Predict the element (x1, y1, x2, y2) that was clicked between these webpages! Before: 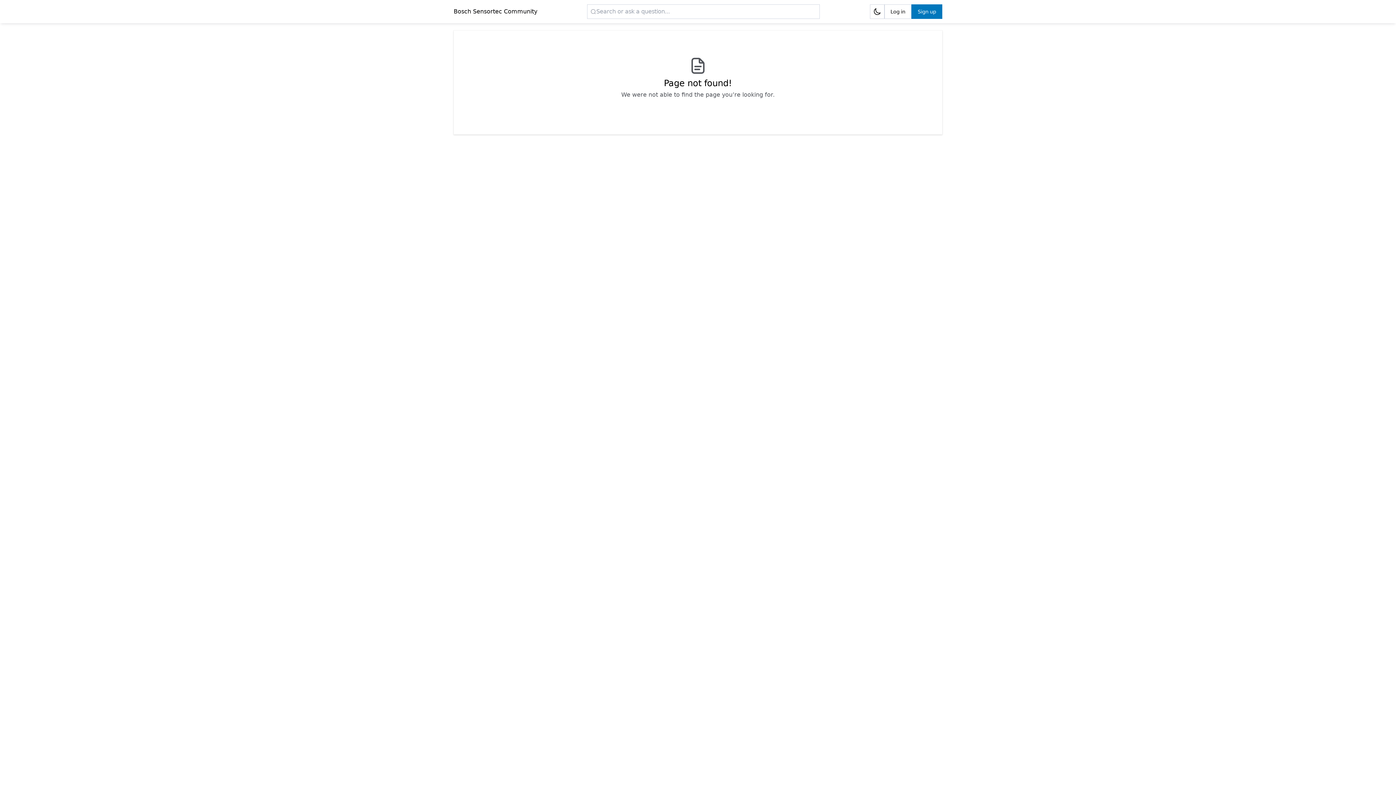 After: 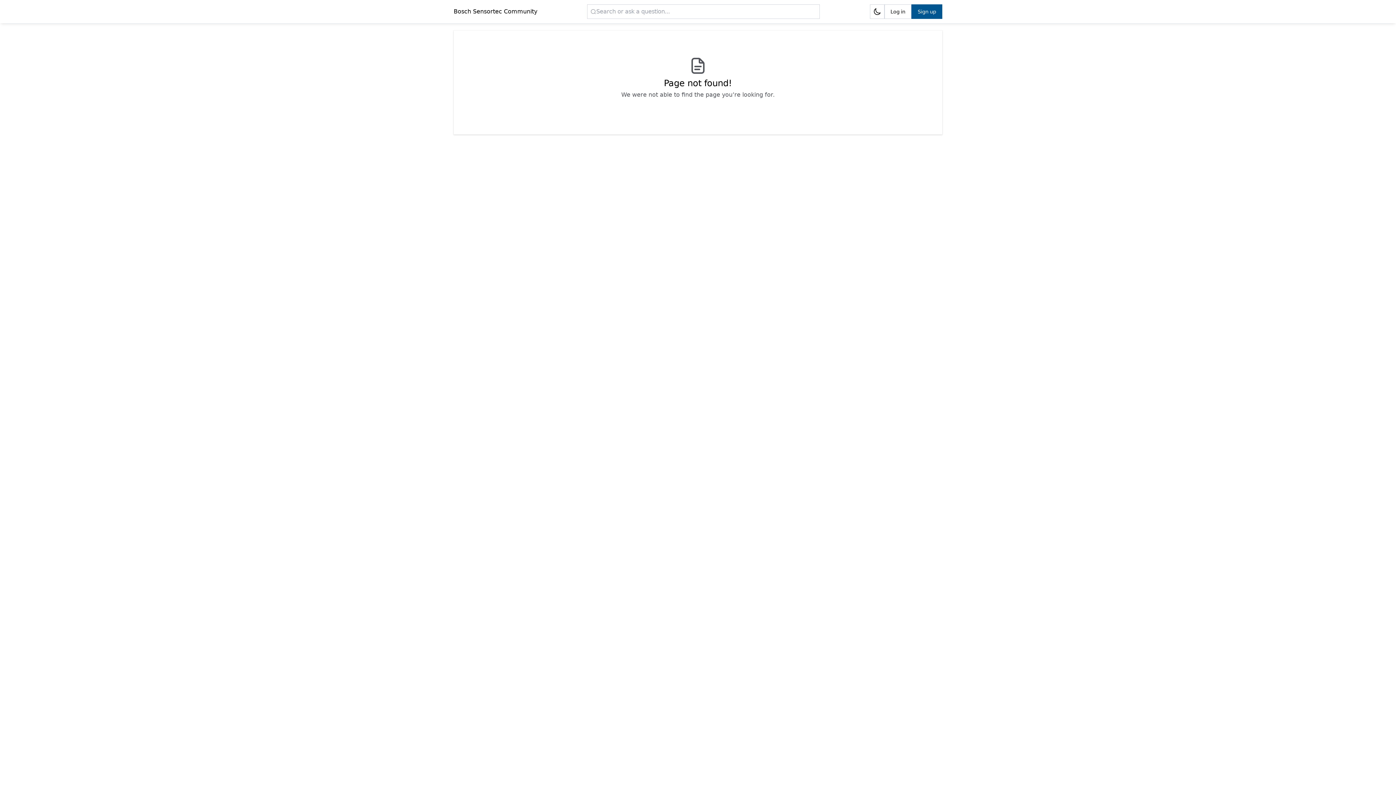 Action: label: Sign up bbox: (911, 4, 942, 18)